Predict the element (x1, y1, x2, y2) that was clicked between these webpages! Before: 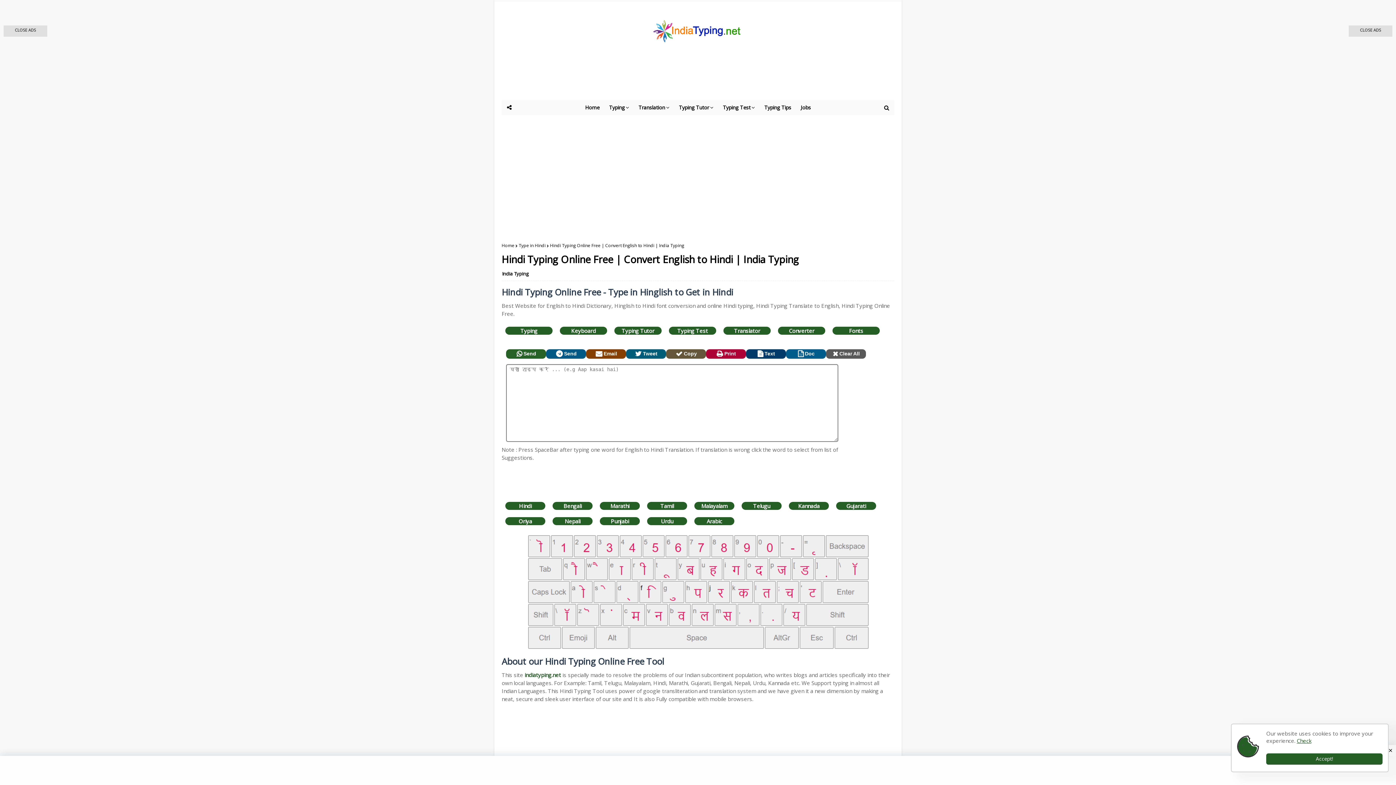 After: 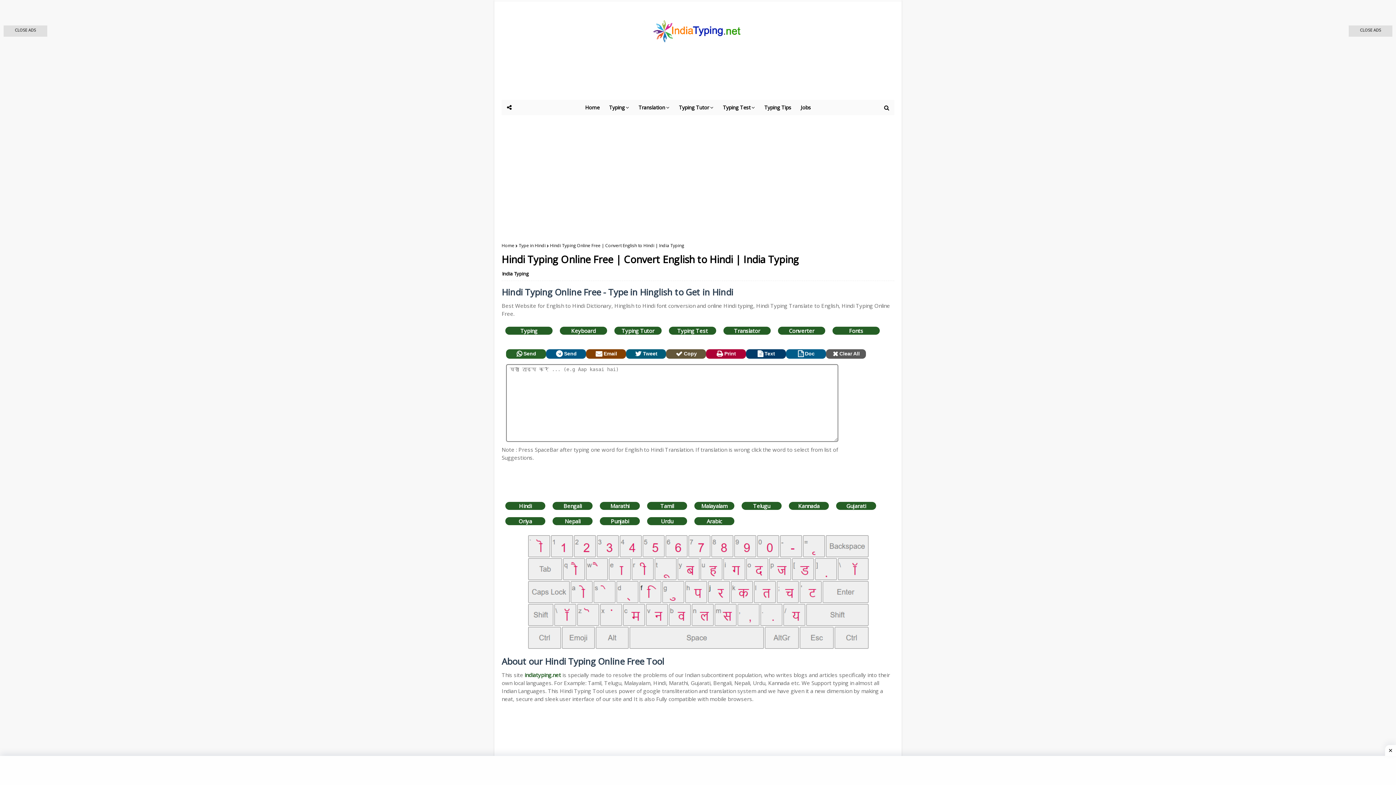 Action: label: Accept! bbox: (1266, 753, 1382, 765)